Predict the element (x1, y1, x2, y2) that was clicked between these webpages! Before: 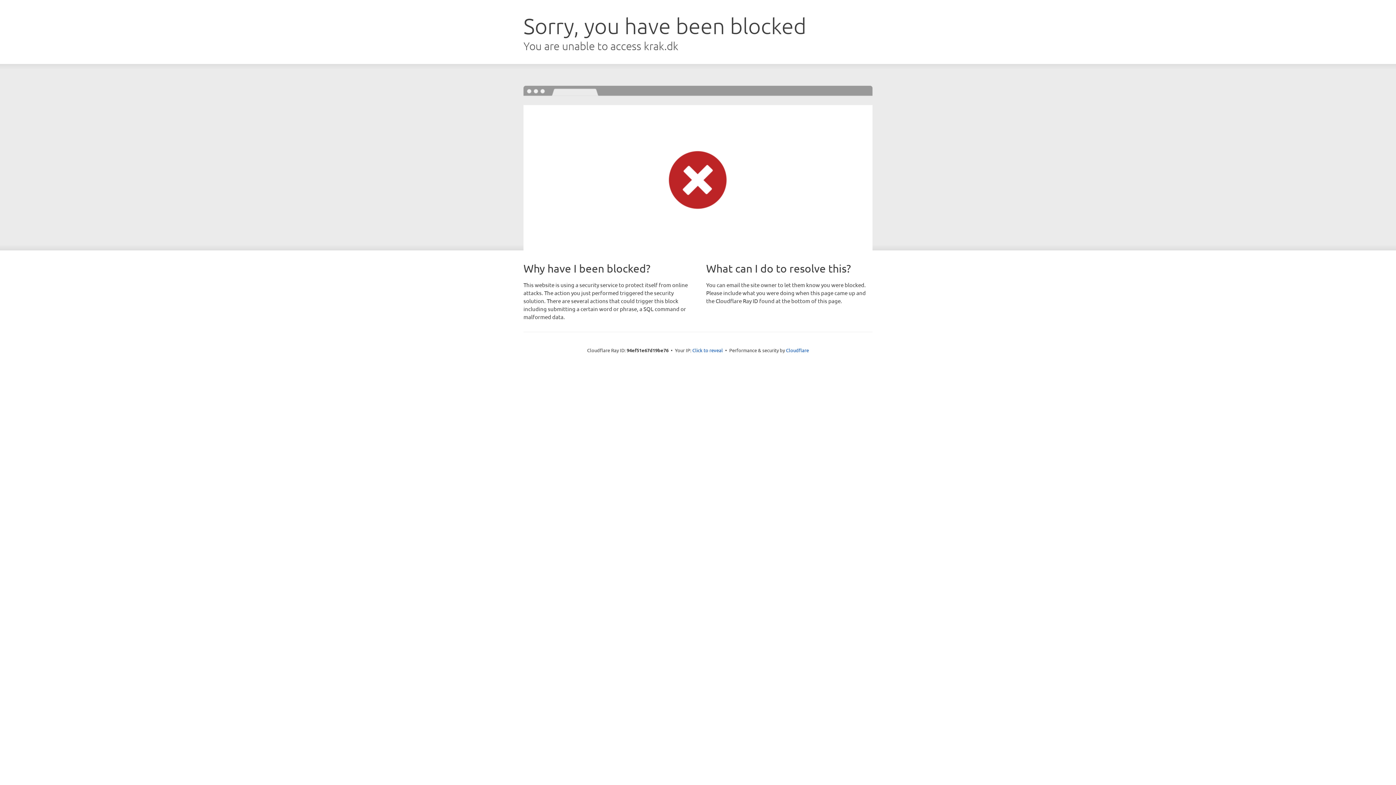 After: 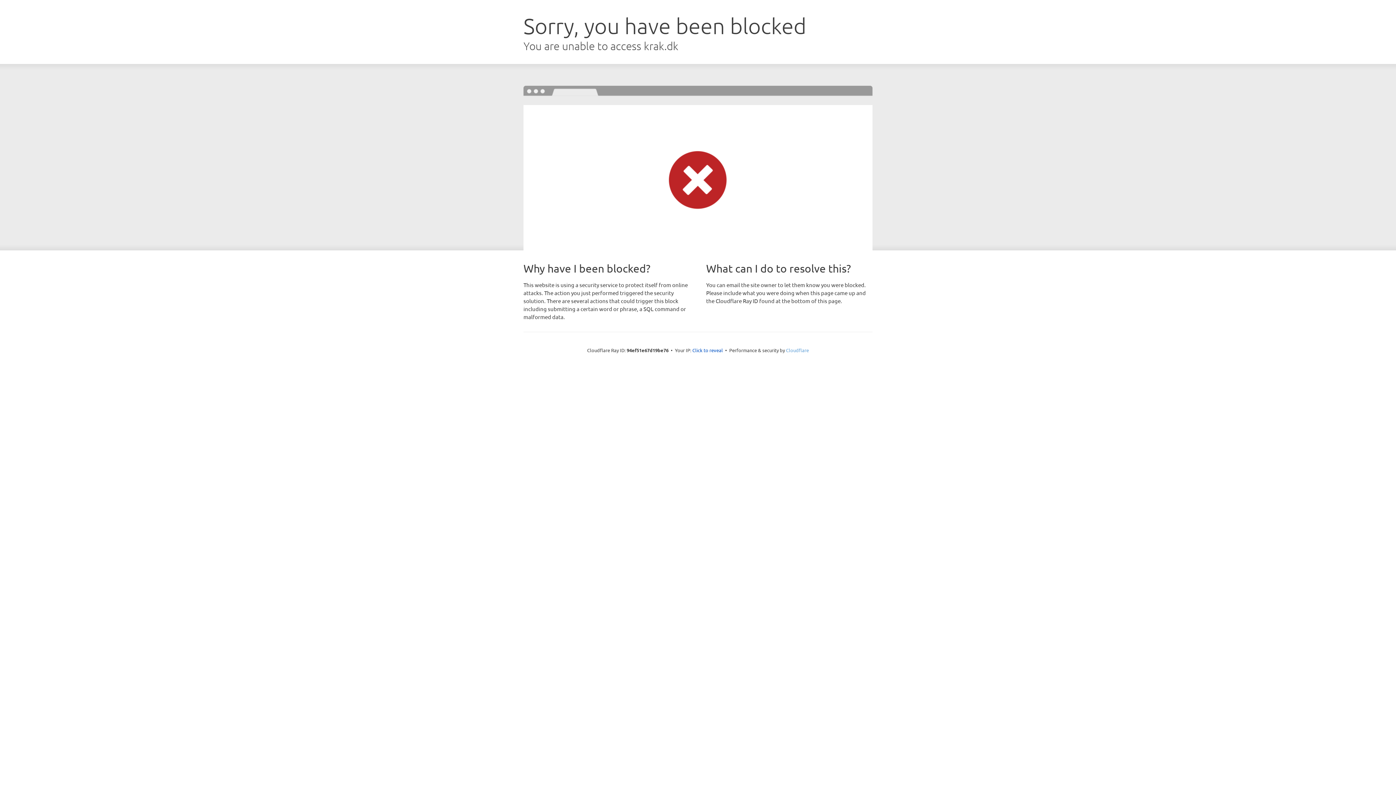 Action: label: Cloudflare bbox: (786, 347, 809, 353)